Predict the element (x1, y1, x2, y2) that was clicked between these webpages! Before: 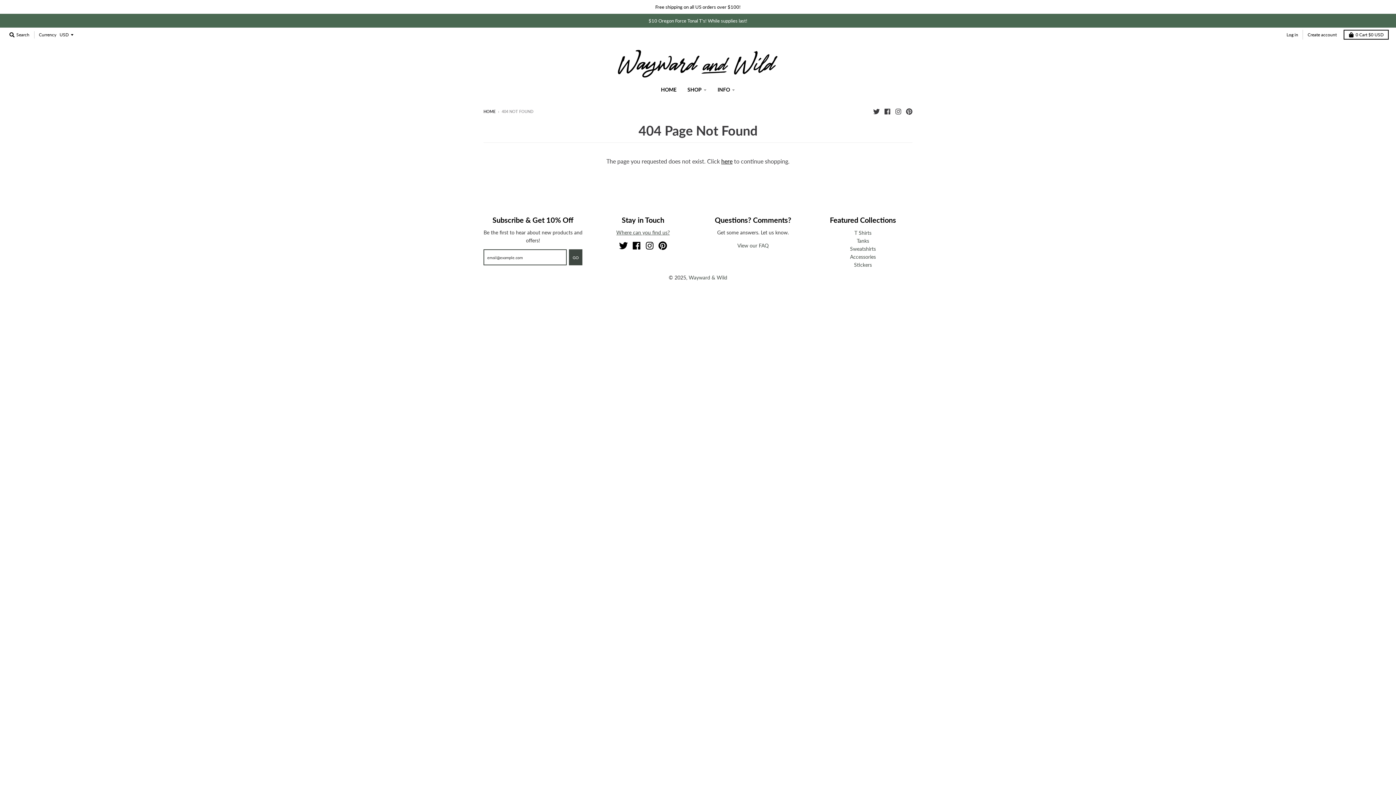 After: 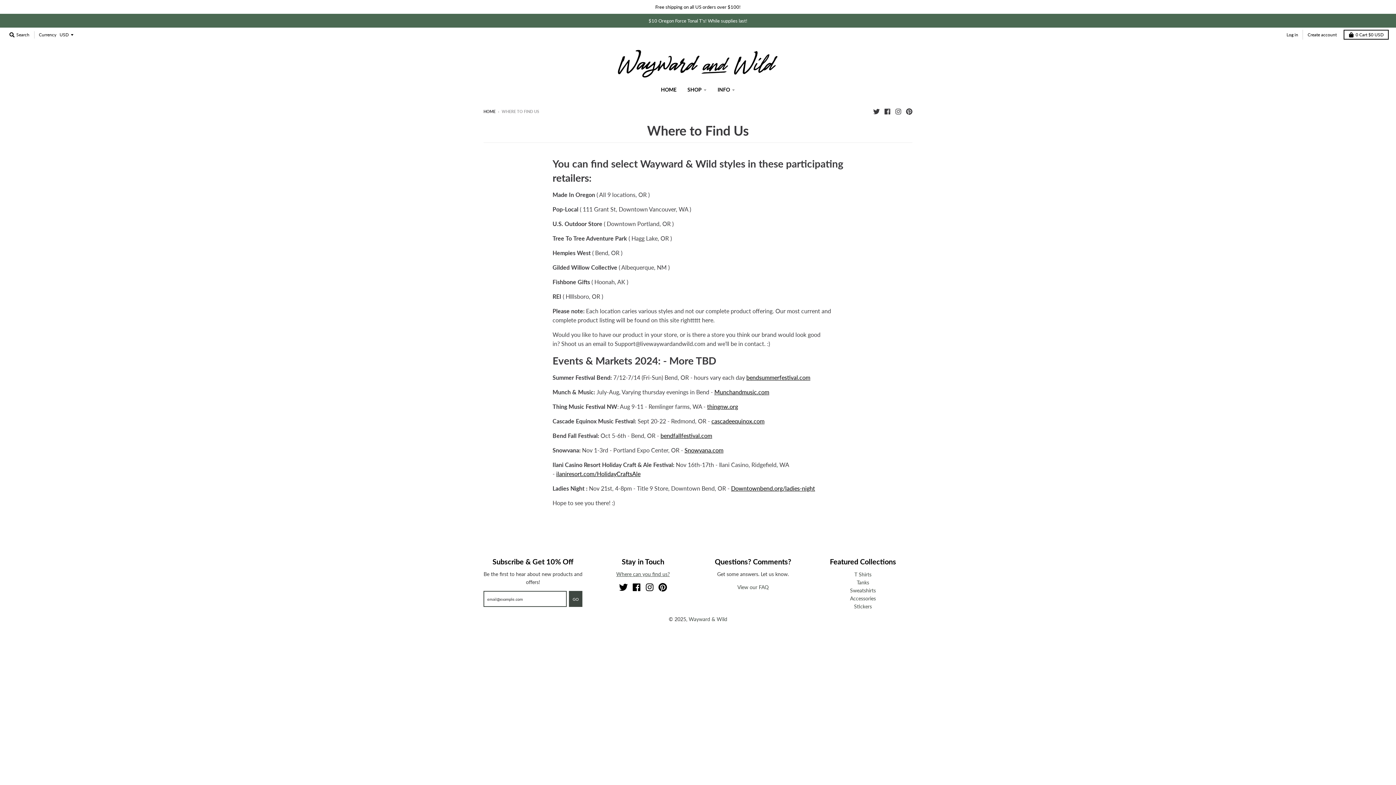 Action: label: Where can you find us? bbox: (616, 229, 669, 235)